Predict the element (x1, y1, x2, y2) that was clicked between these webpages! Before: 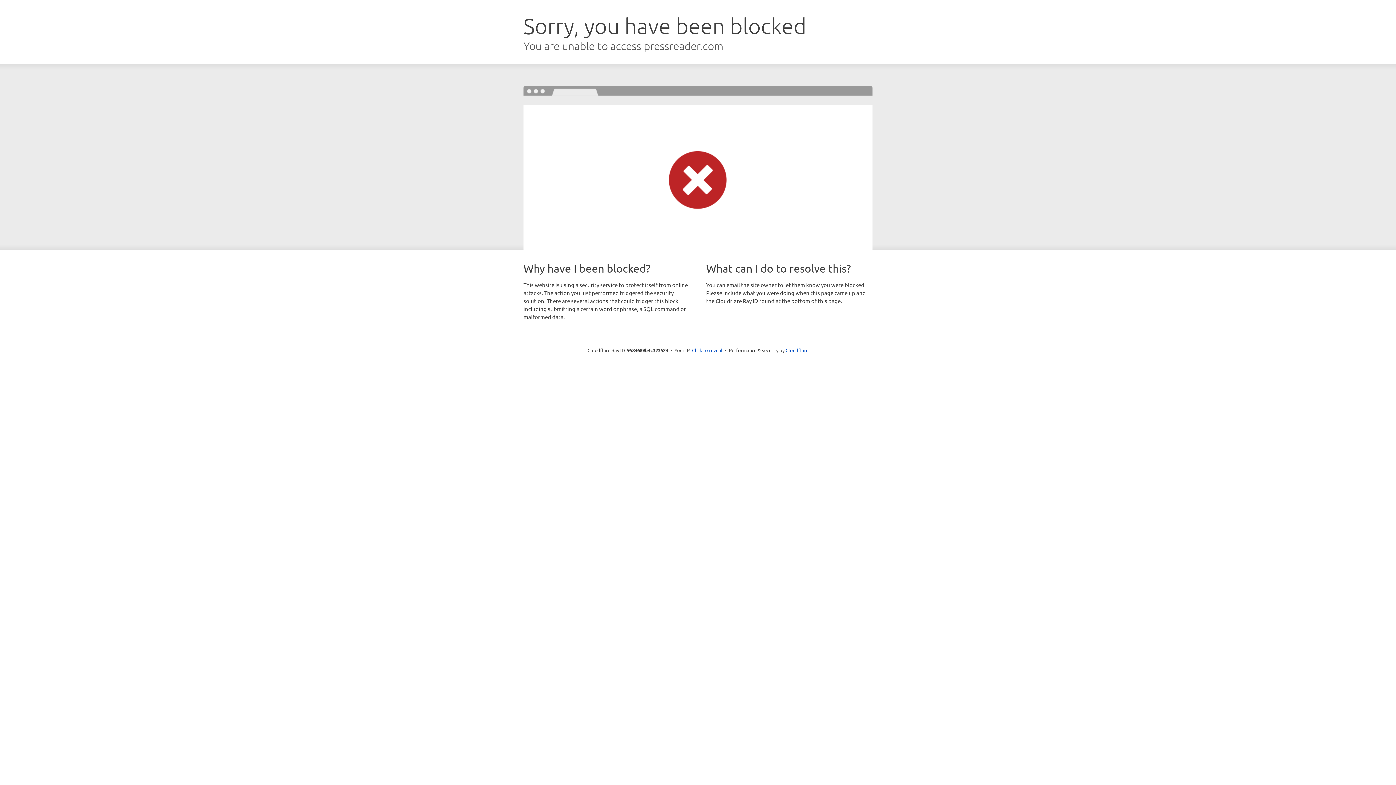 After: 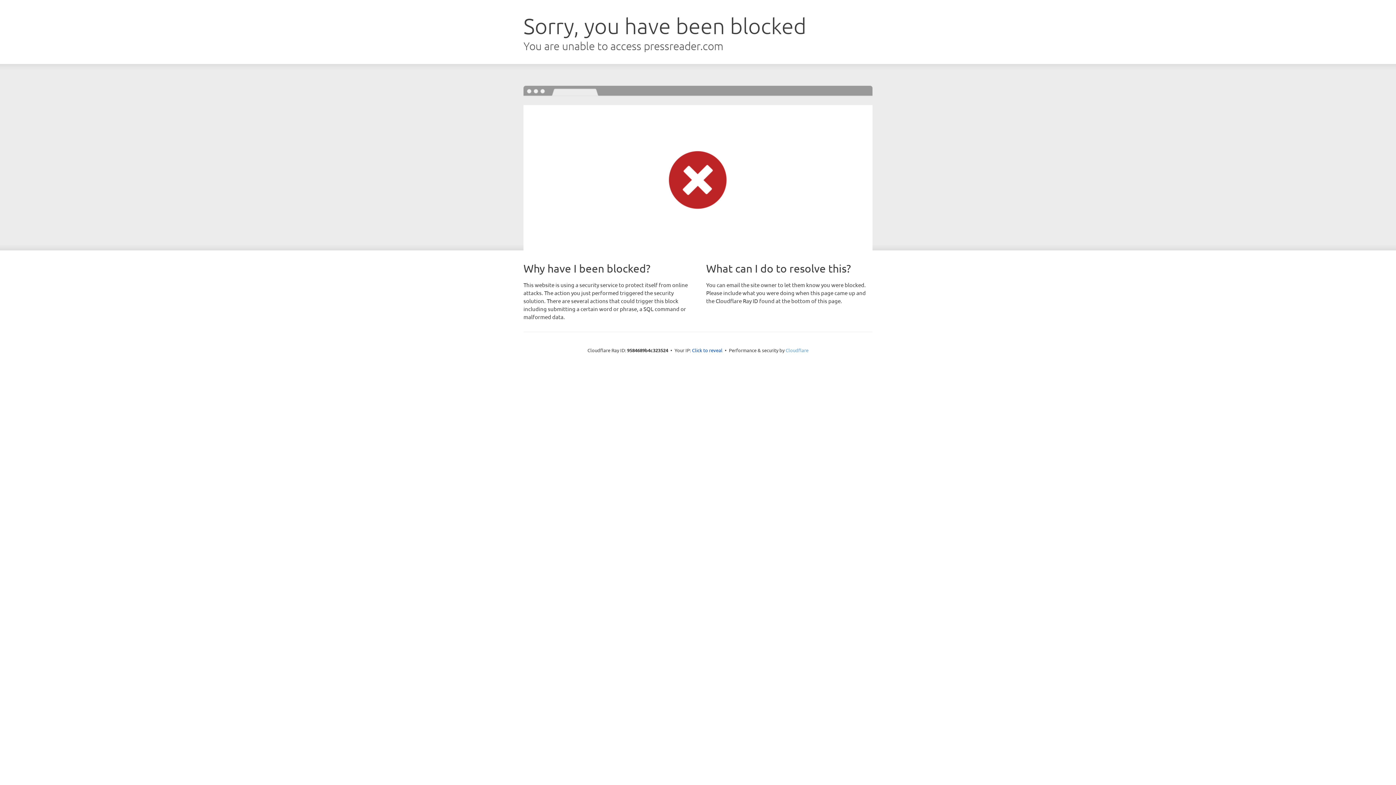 Action: label: Cloudflare bbox: (785, 347, 808, 353)